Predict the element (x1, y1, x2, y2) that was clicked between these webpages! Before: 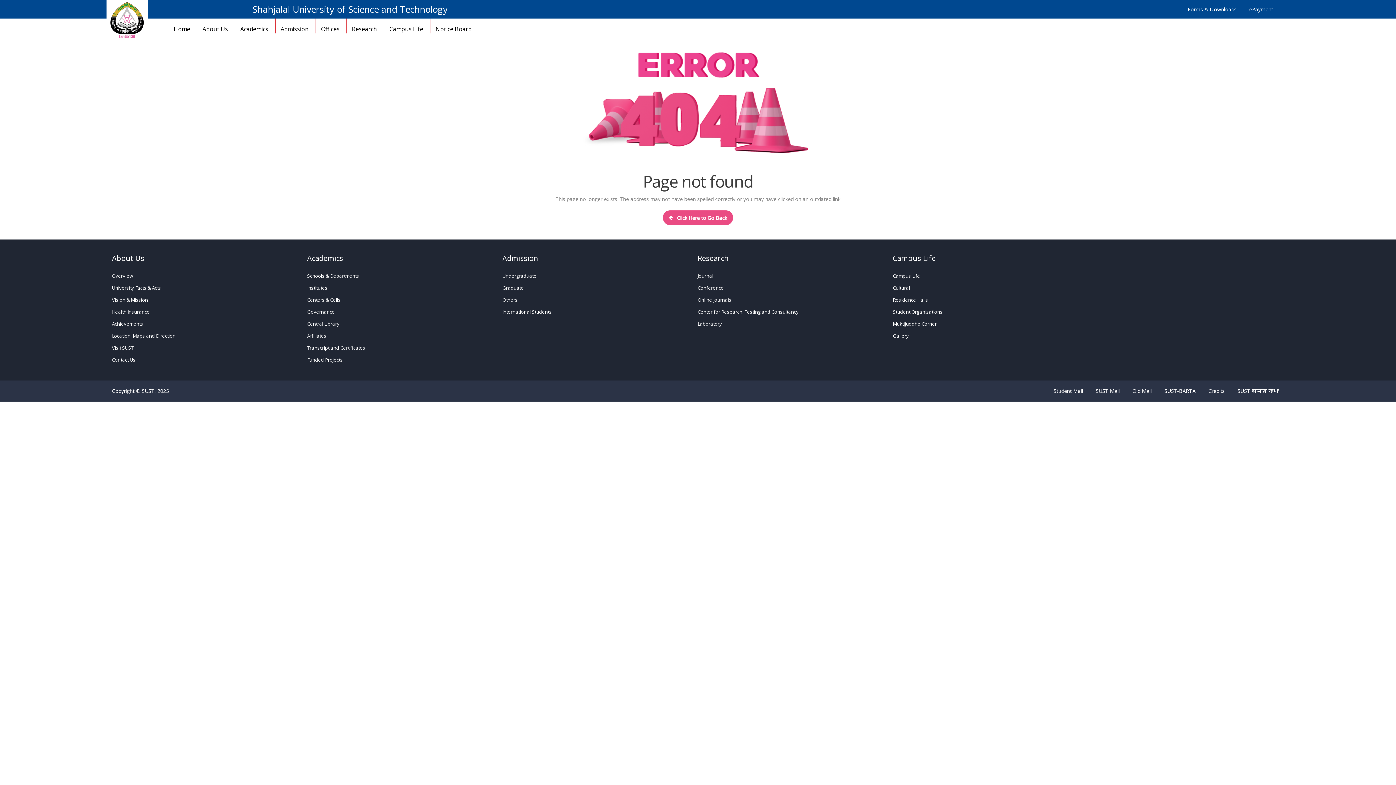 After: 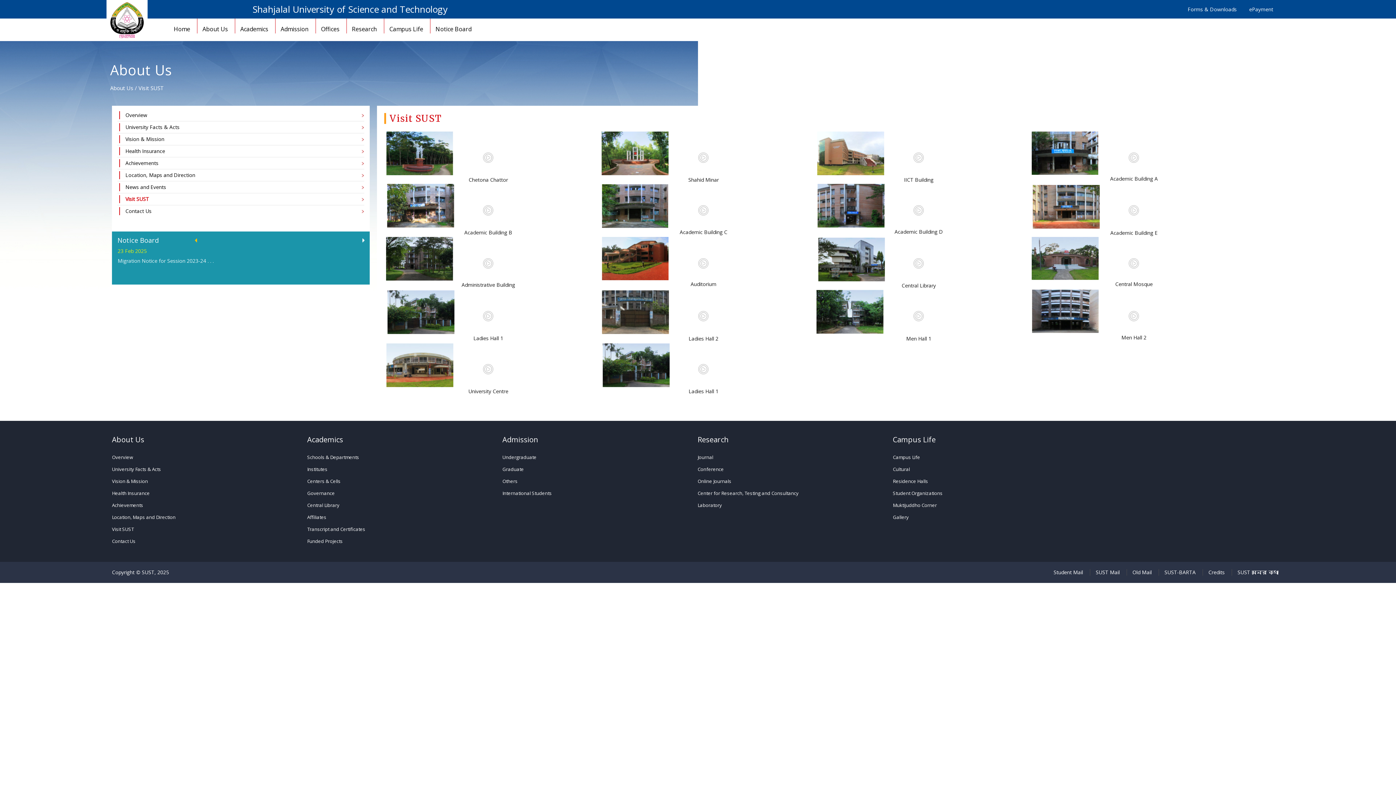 Action: label: Visit SUST bbox: (112, 342, 298, 354)